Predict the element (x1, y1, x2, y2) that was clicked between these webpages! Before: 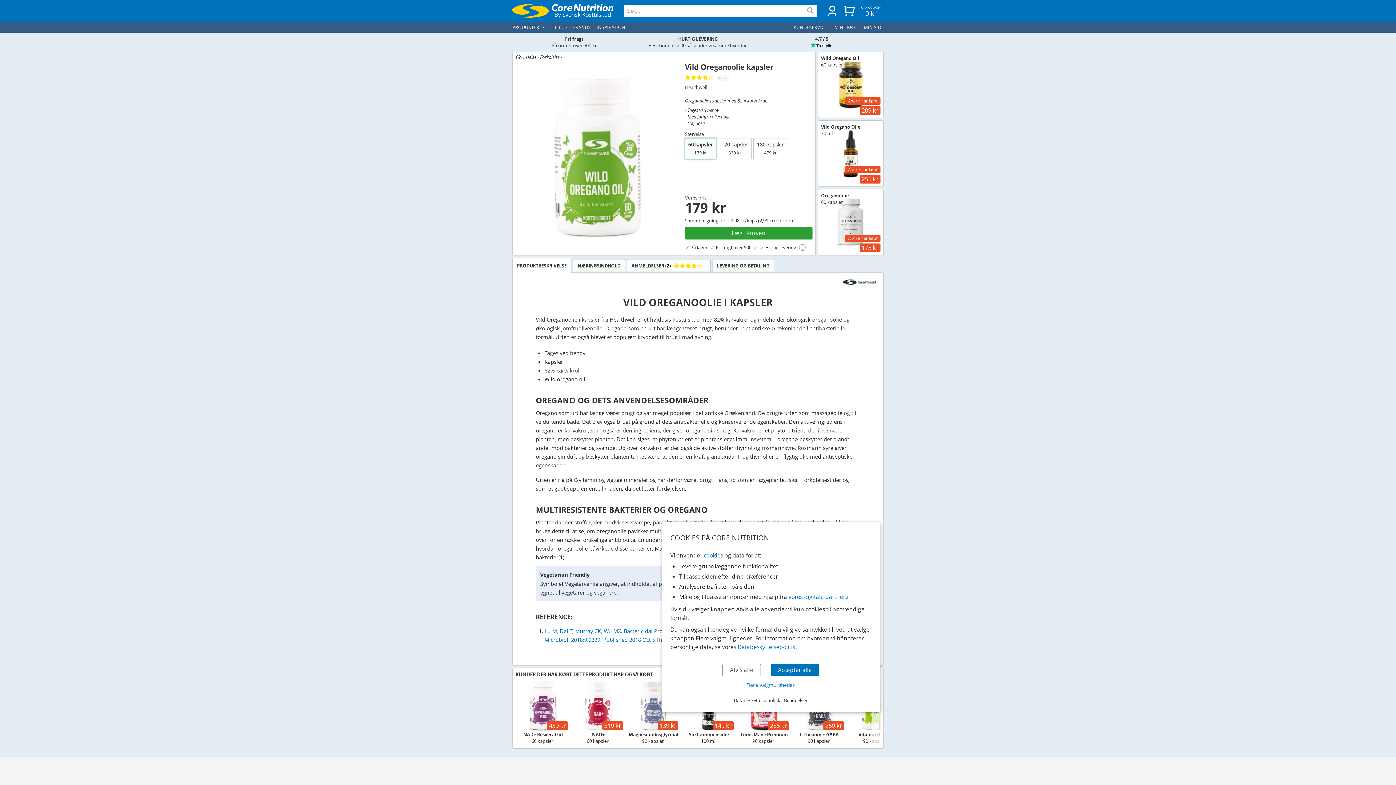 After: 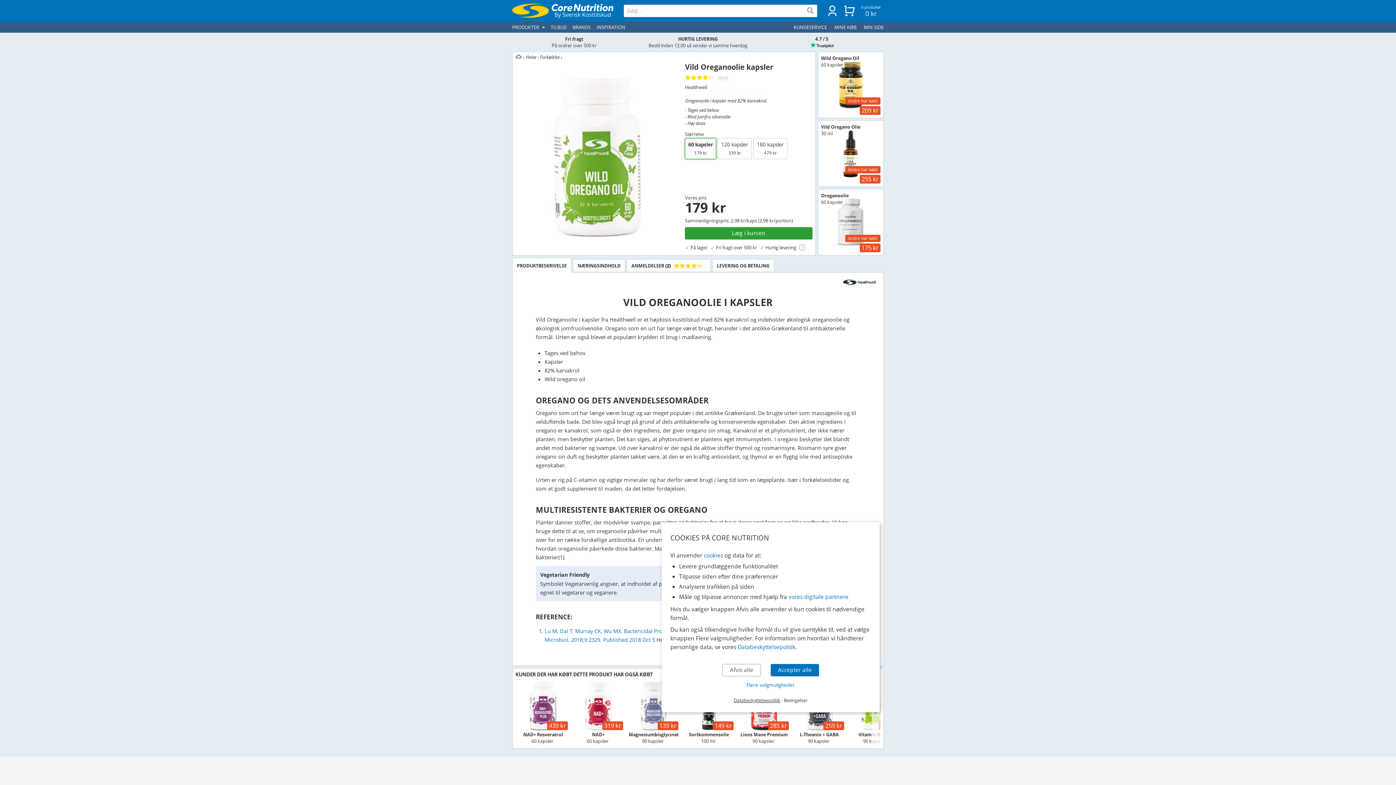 Action: label: Databeskyttelsepolitik bbox: (734, 697, 780, 704)